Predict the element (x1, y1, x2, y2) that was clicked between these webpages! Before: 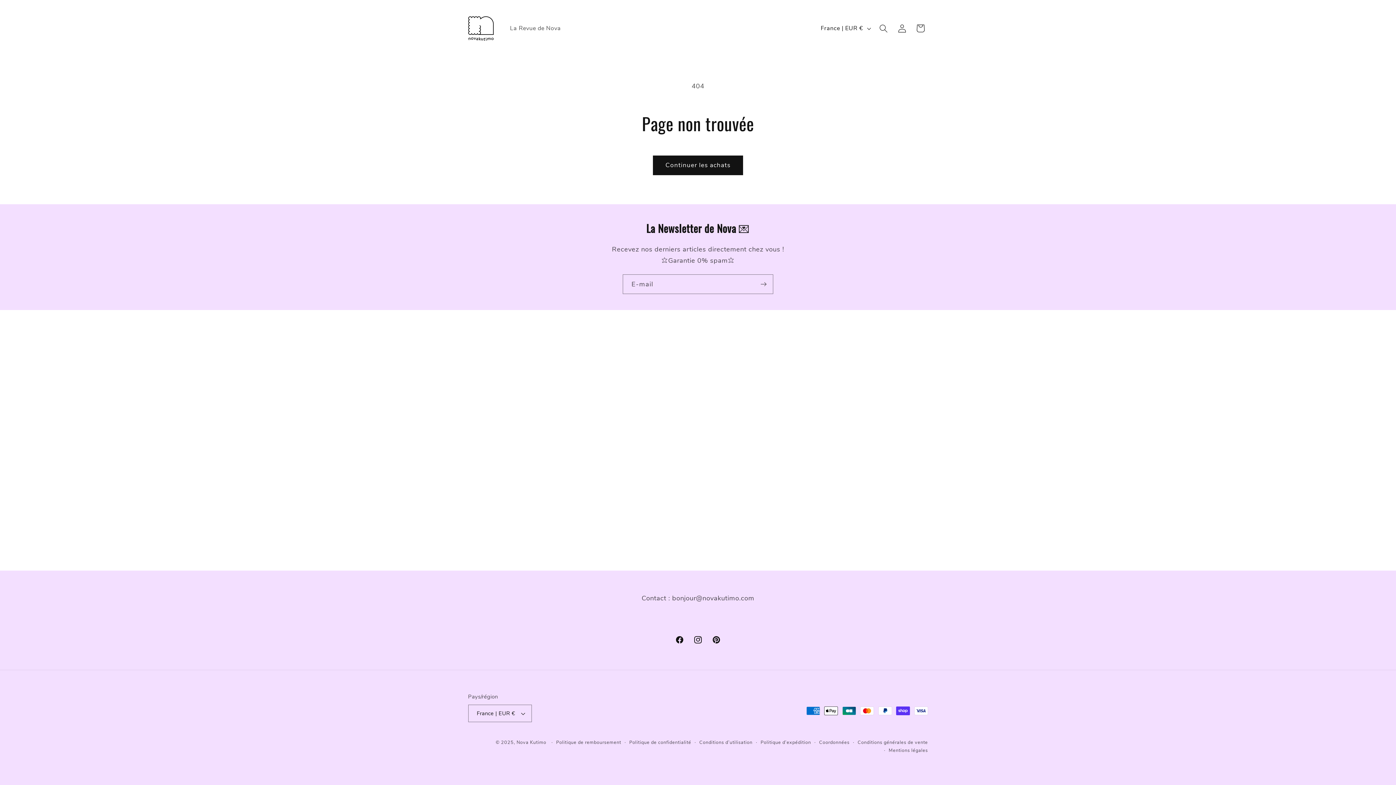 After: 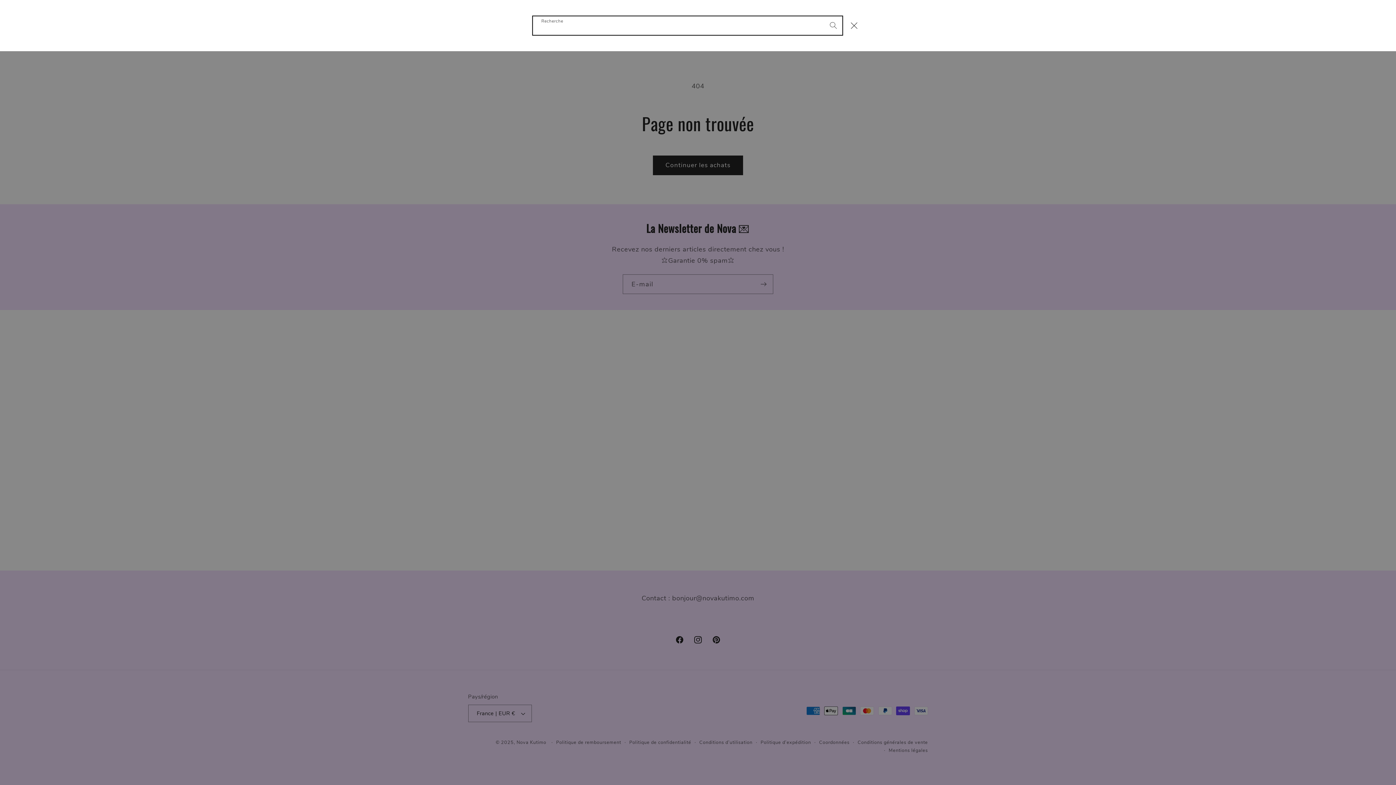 Action: label: Recherche bbox: (874, 19, 893, 37)